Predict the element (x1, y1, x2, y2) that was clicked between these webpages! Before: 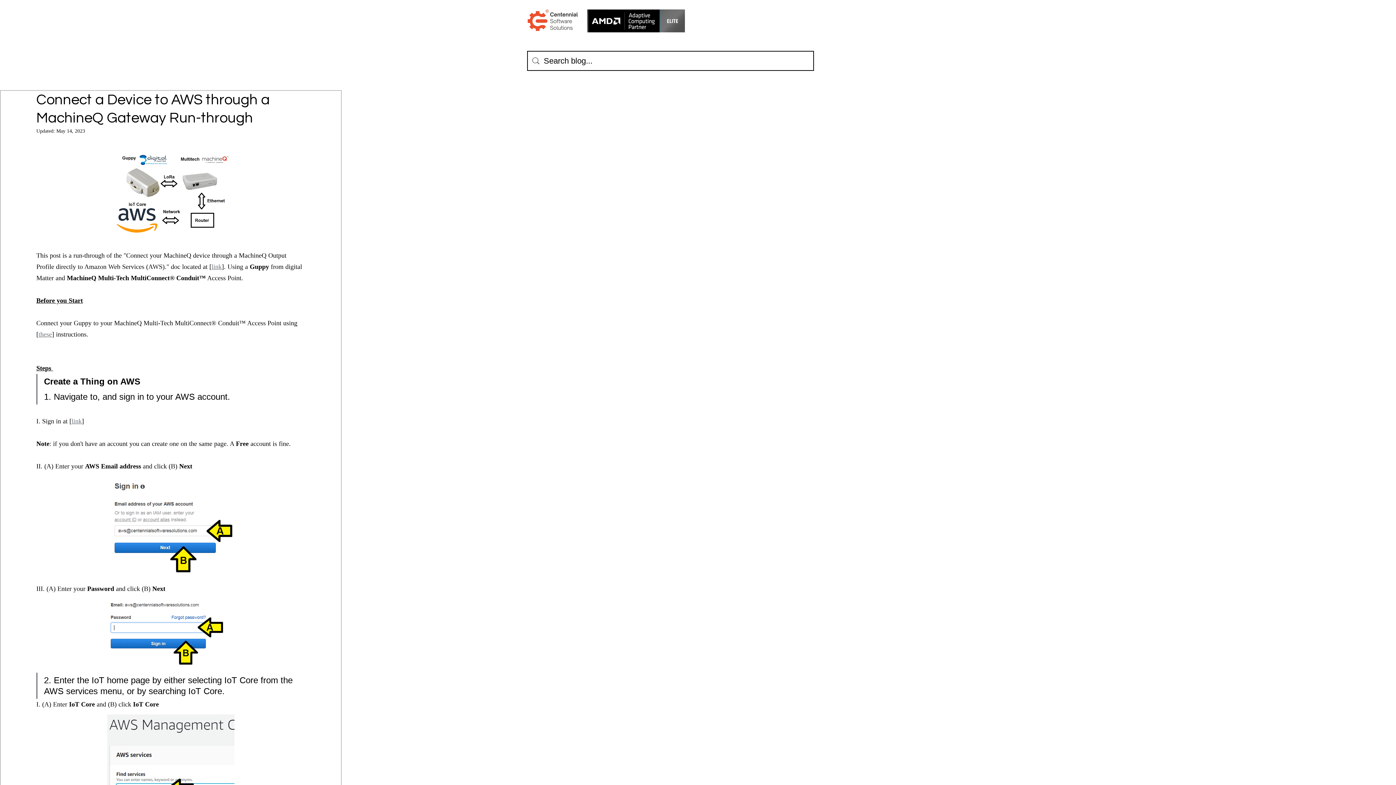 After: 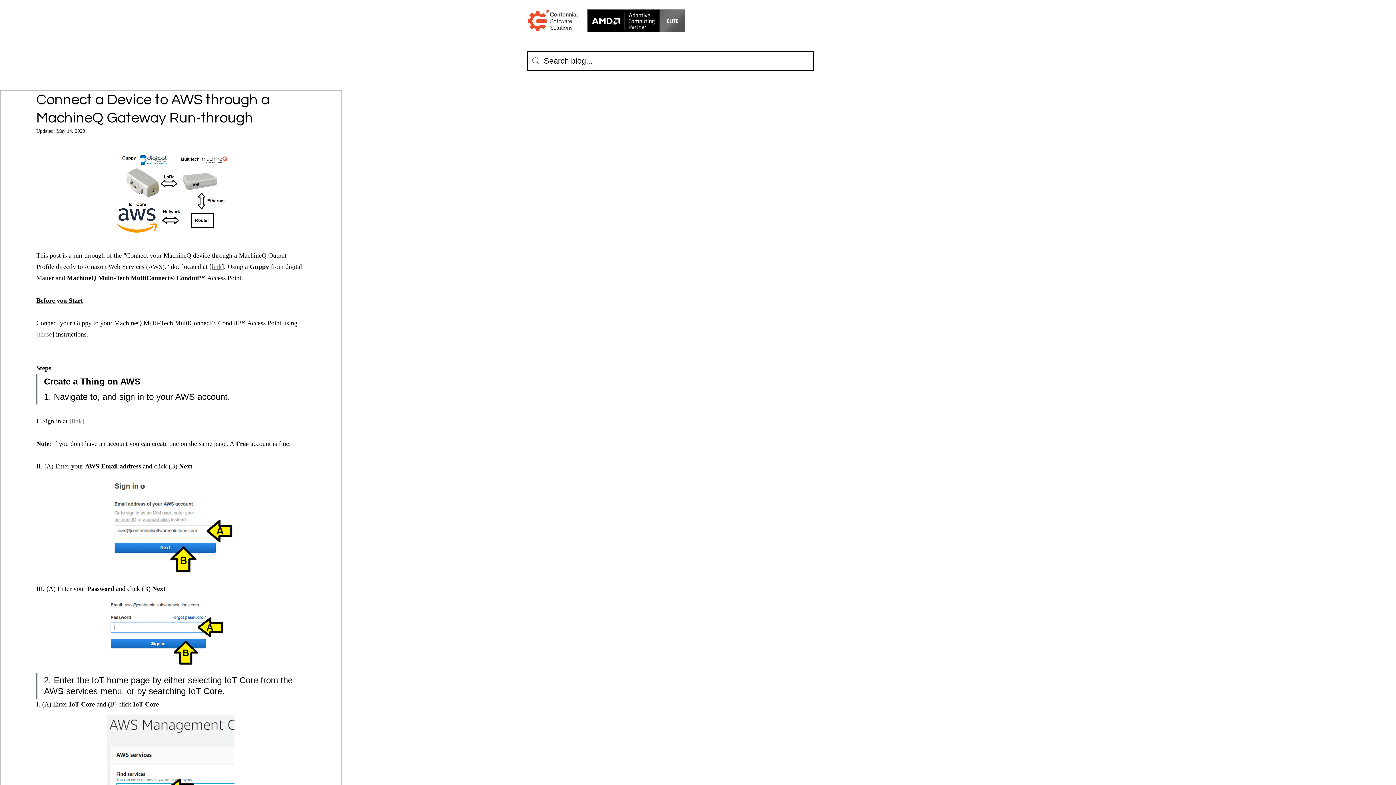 Action: label: link bbox: (211, 263, 221, 270)